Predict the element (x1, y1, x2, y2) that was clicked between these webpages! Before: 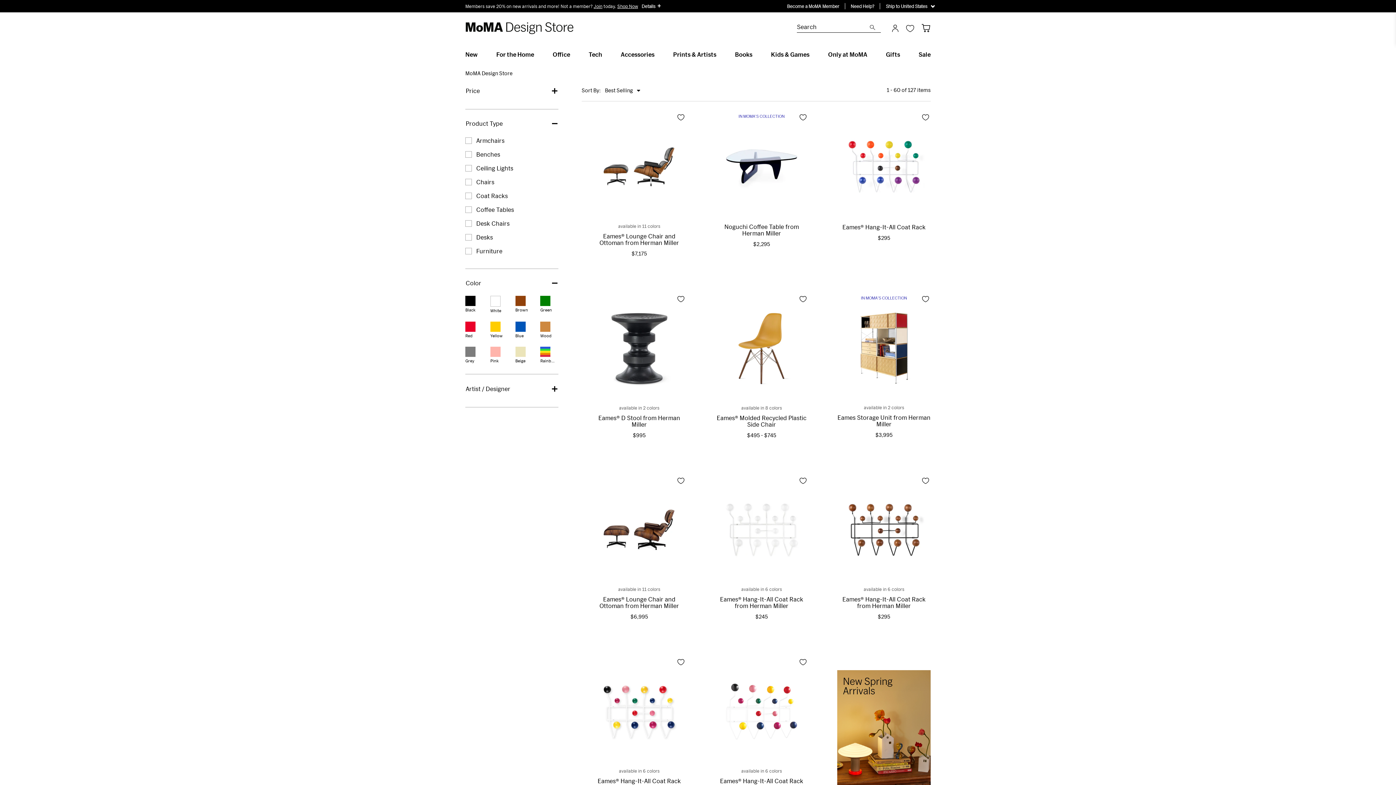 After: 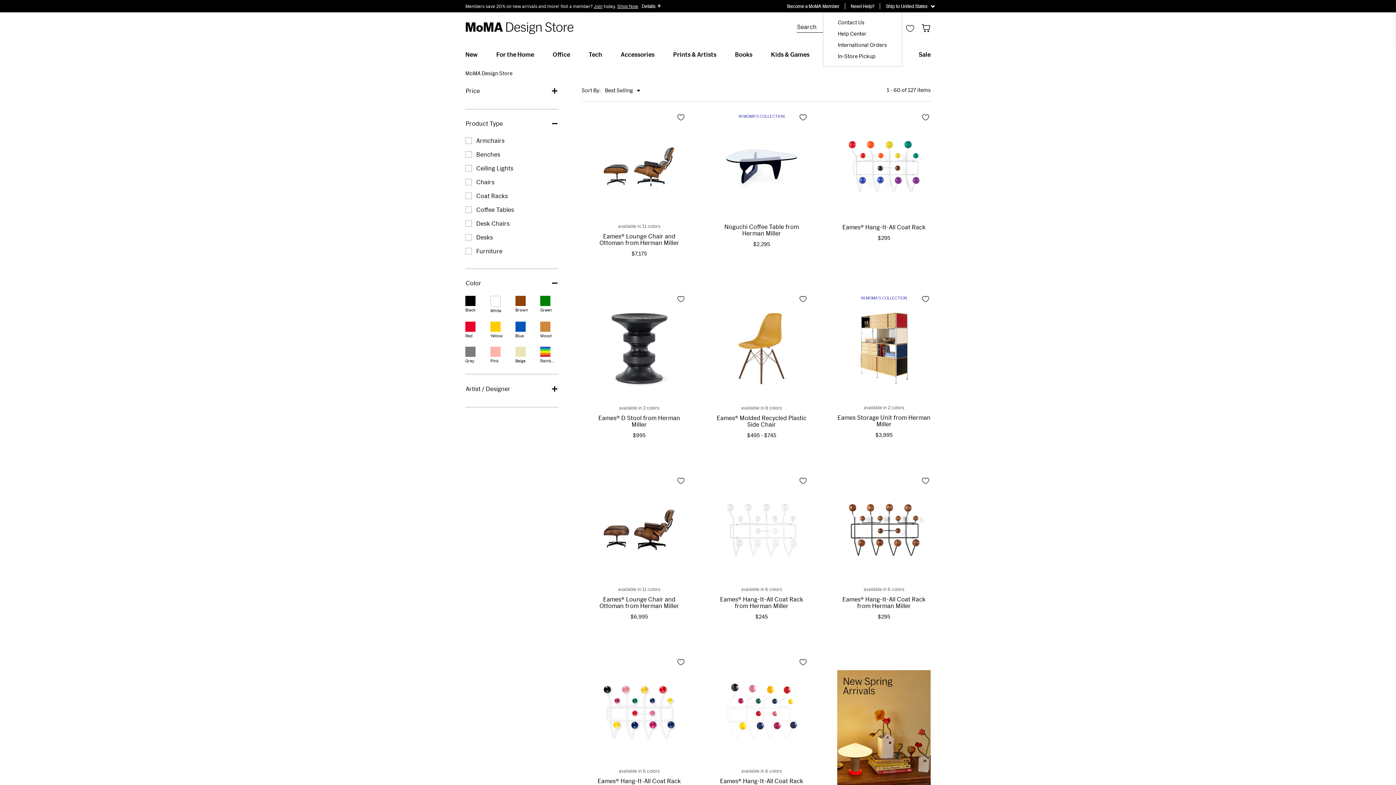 Action: label: Need Help? bbox: (845, 2, 880, 9)